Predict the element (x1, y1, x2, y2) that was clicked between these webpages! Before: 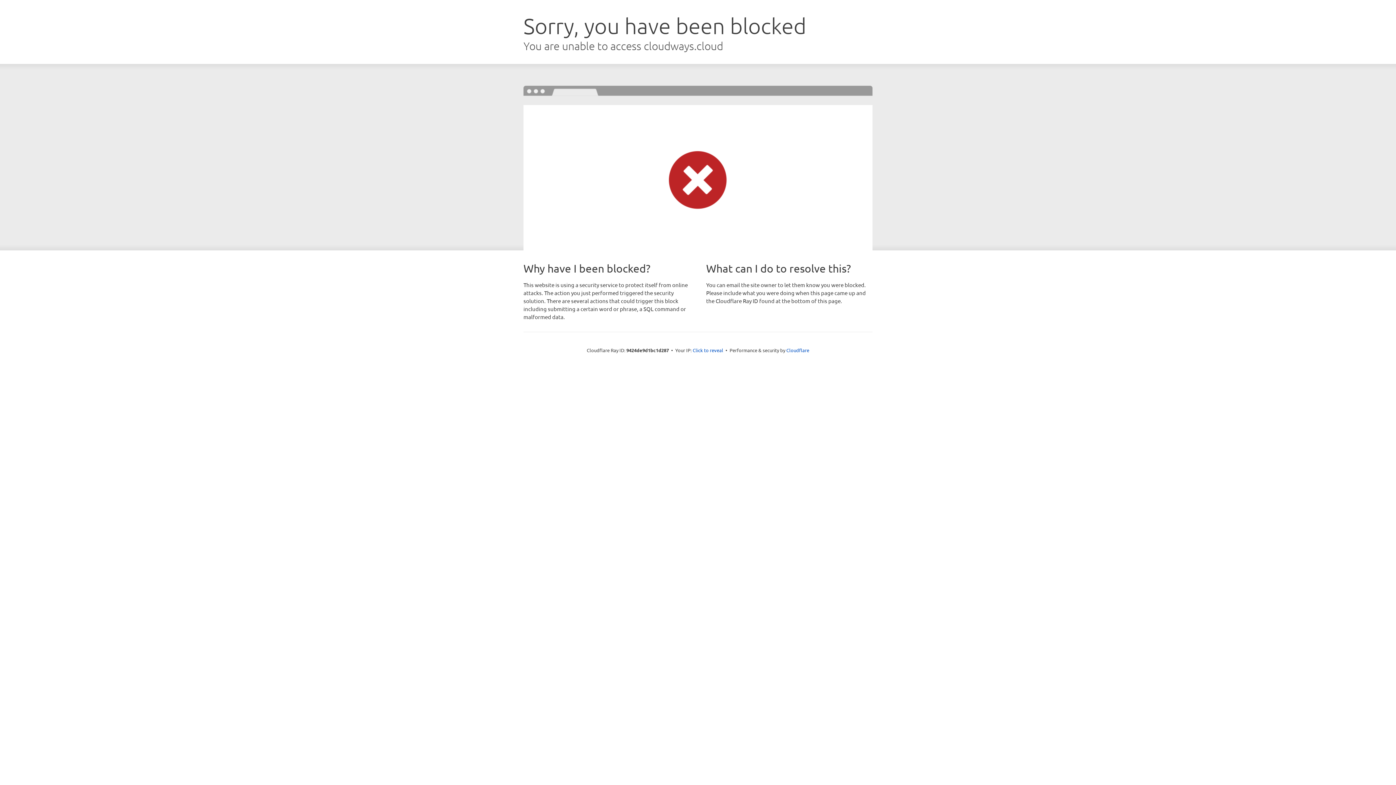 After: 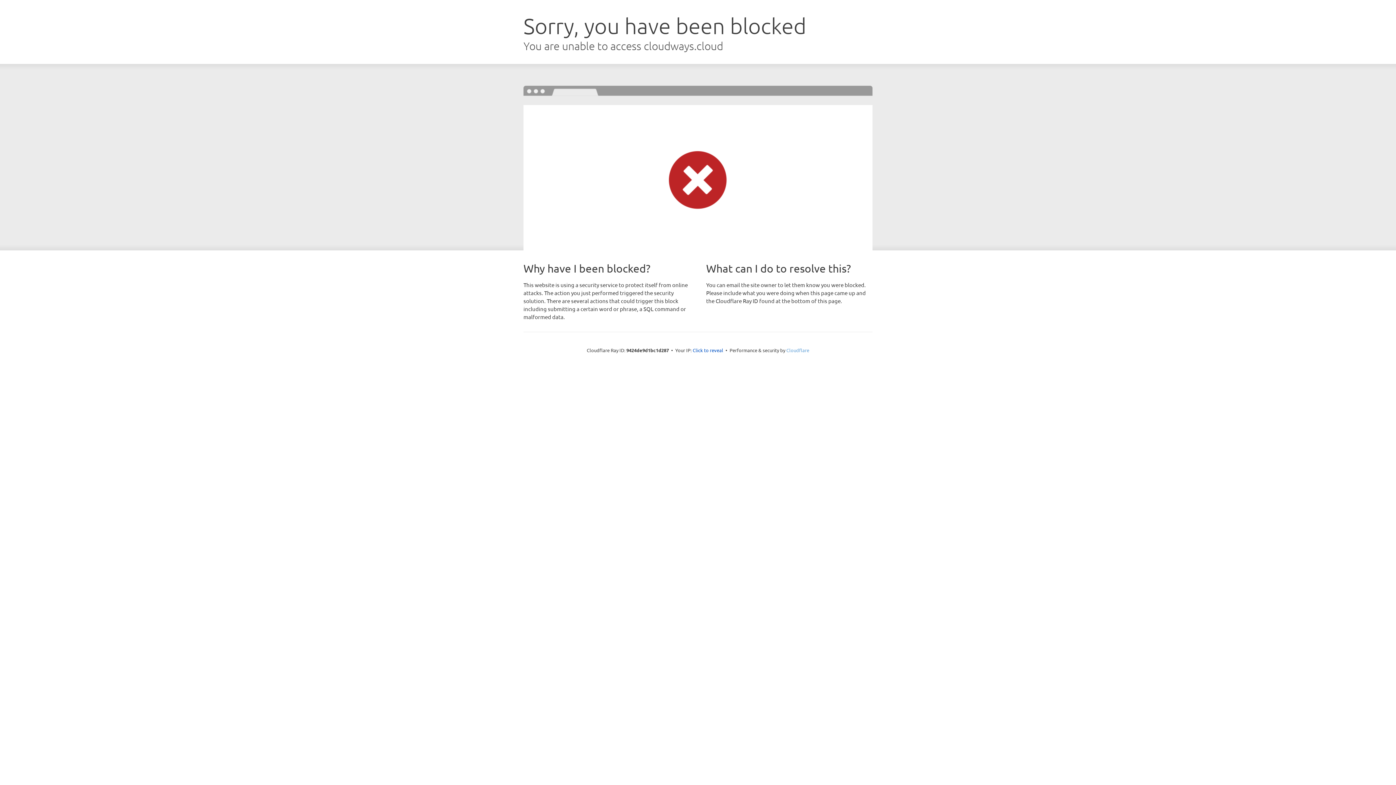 Action: bbox: (786, 347, 809, 353) label: Cloudflare